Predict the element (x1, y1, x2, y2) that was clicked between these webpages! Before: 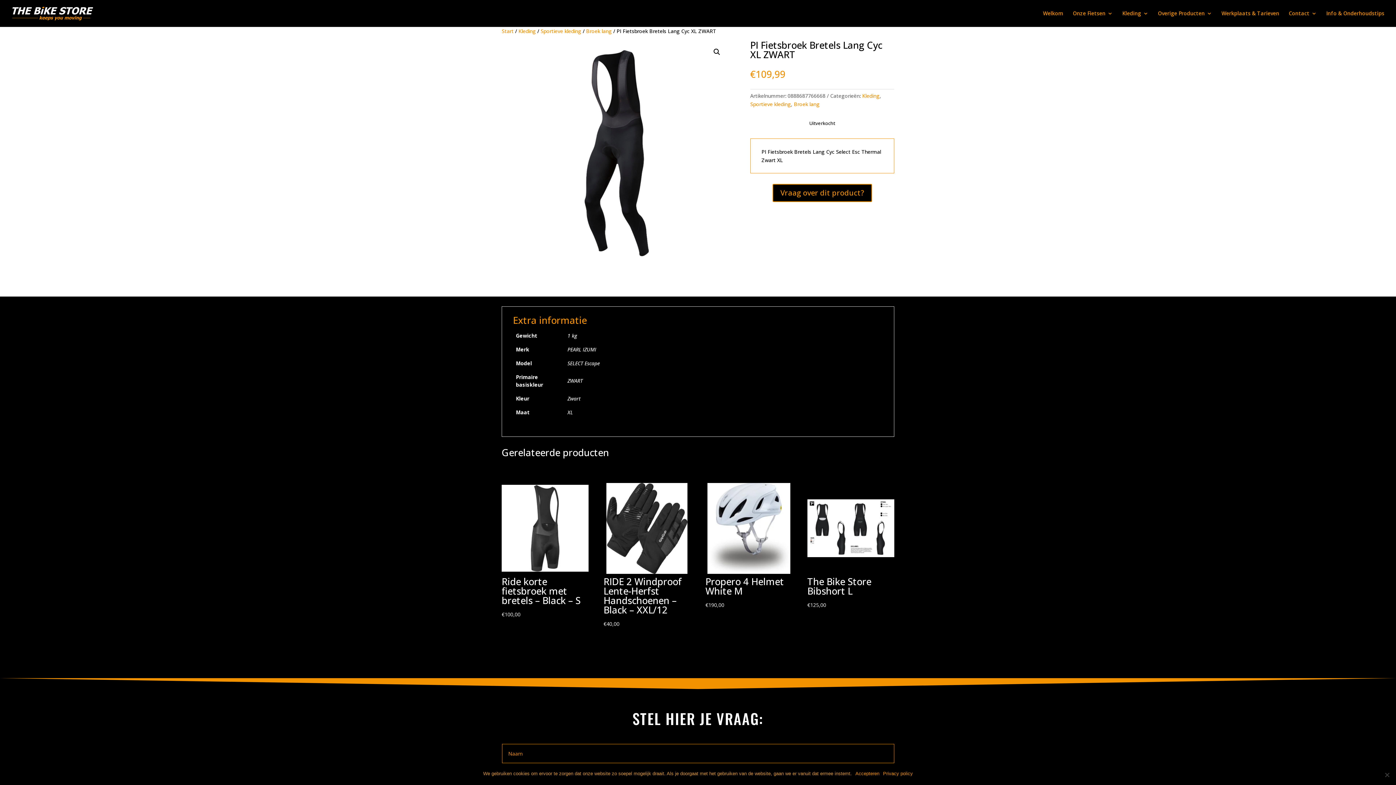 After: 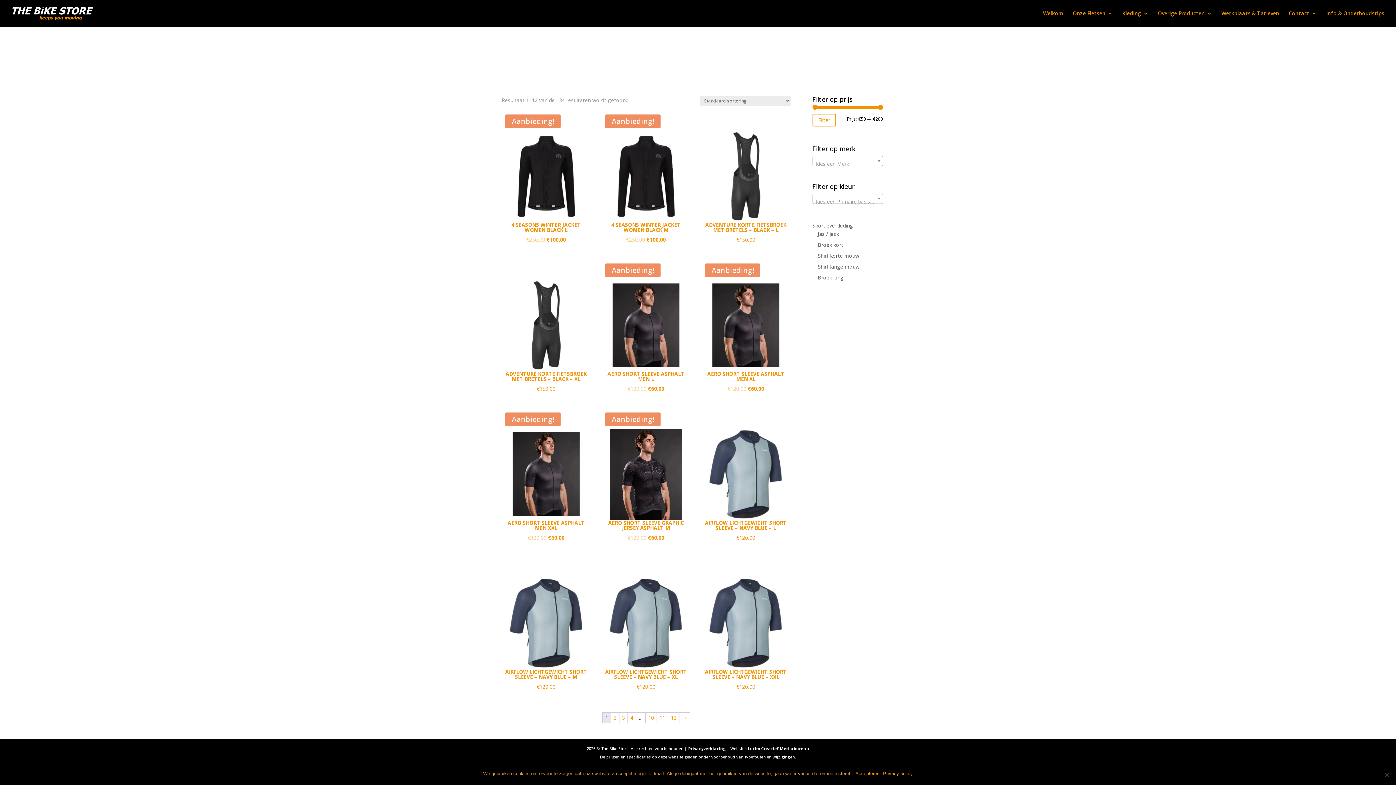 Action: label: Sportieve kleding bbox: (540, 27, 581, 34)